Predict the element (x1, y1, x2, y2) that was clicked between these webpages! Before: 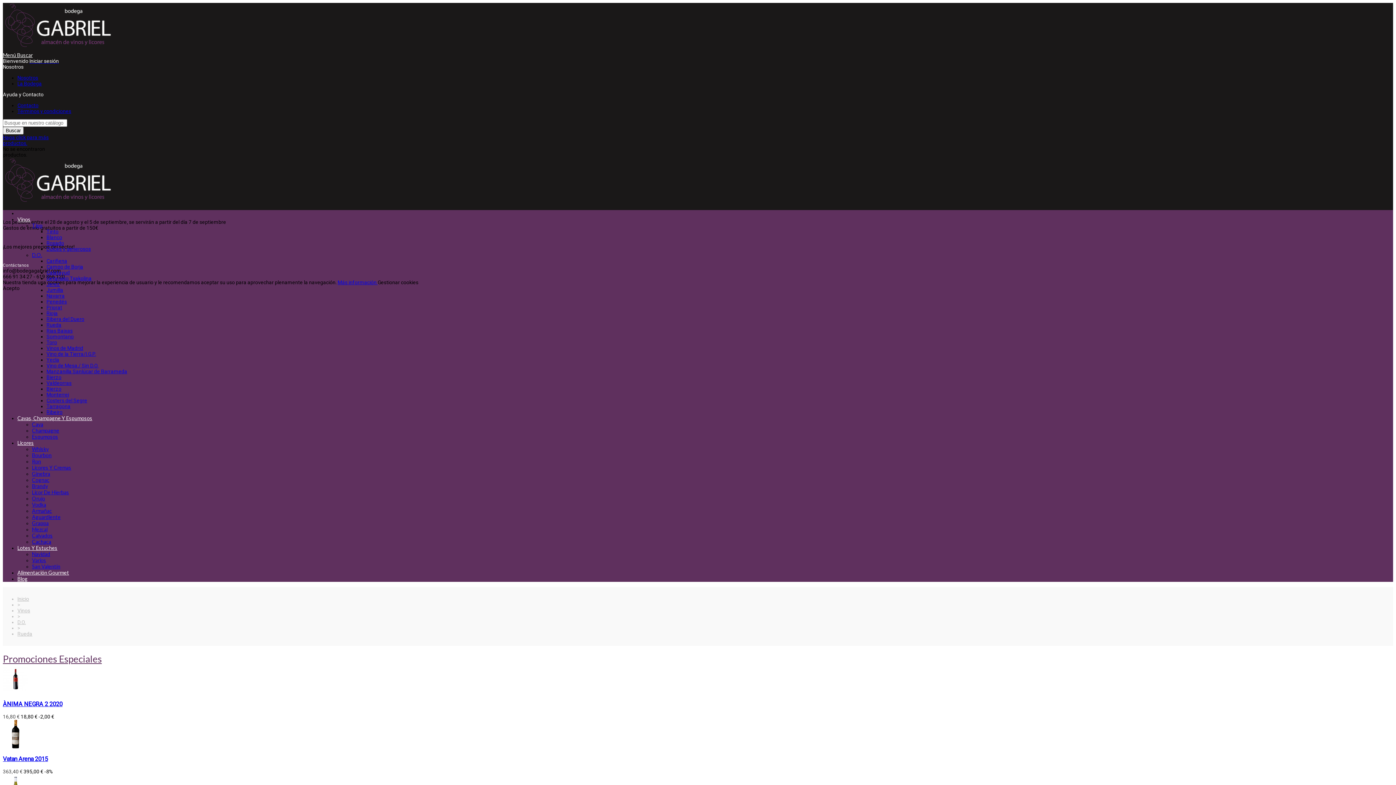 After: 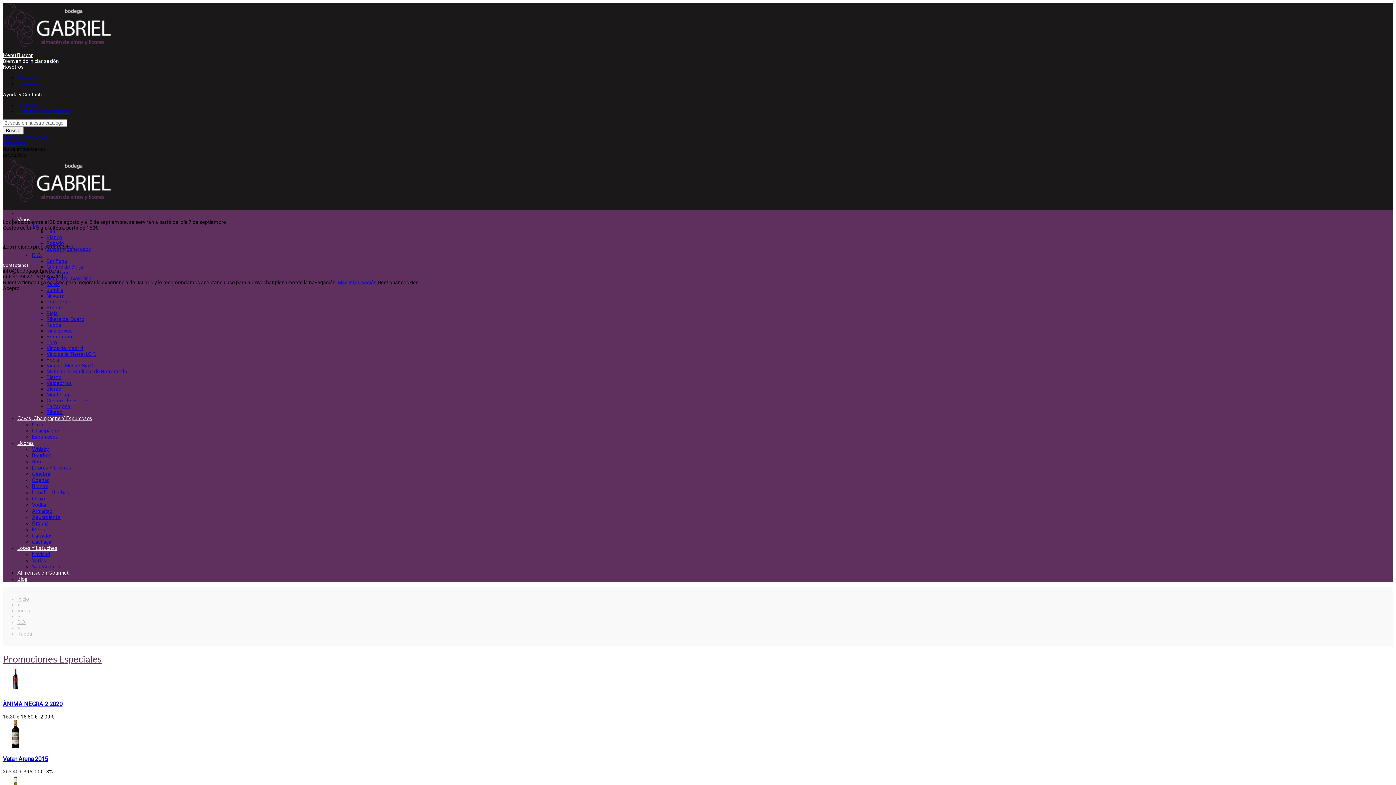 Action: bbox: (17, 631, 32, 637) label: Rueda